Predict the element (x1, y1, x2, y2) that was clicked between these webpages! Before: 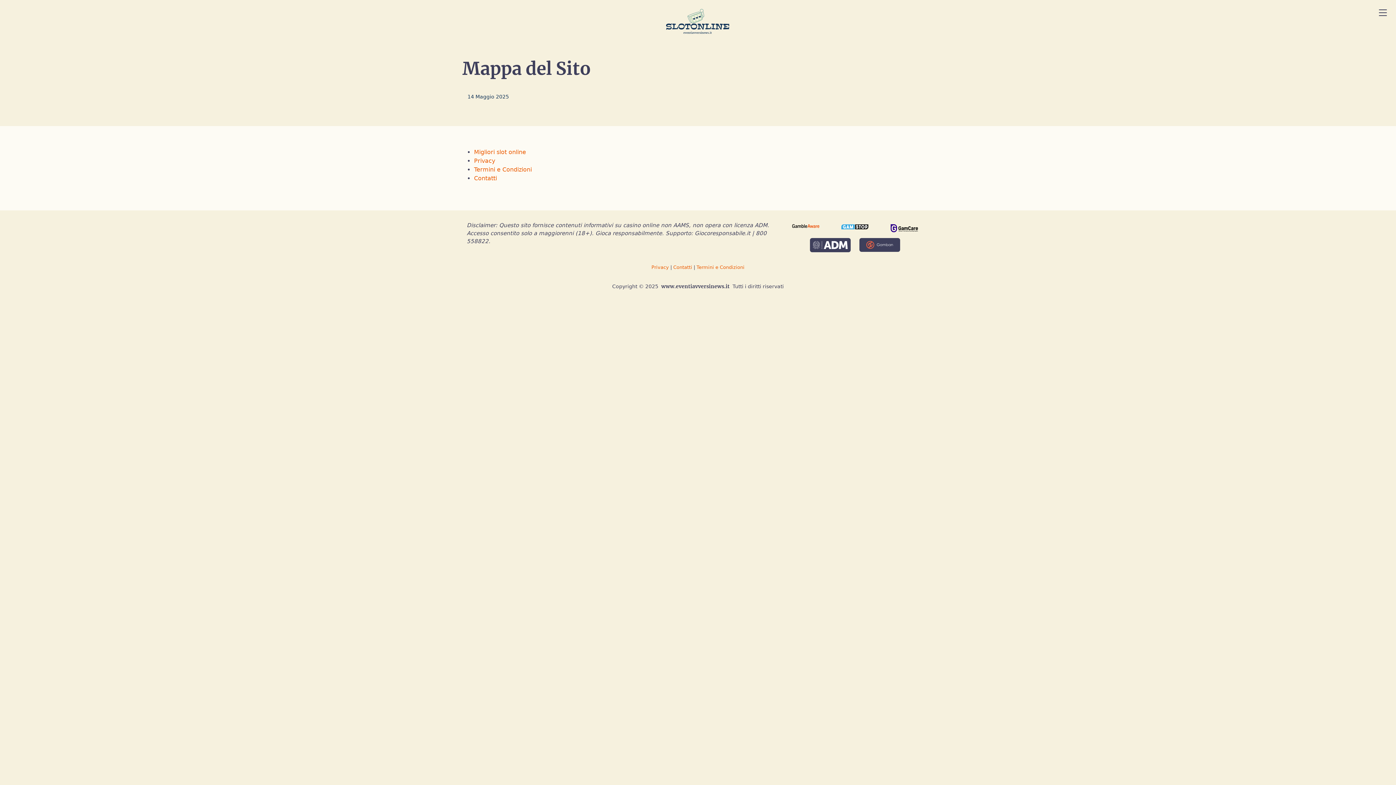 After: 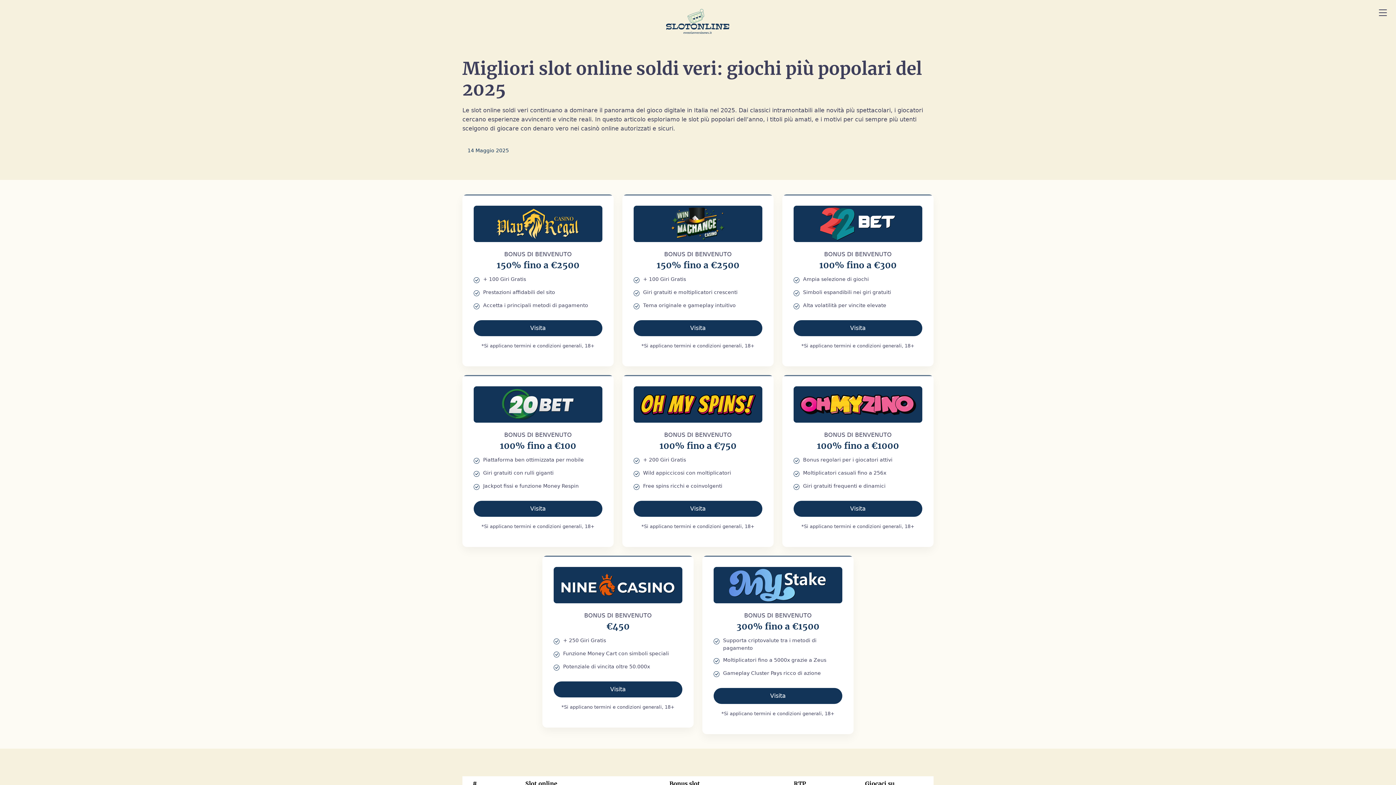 Action: bbox: (661, 5, 734, 38)